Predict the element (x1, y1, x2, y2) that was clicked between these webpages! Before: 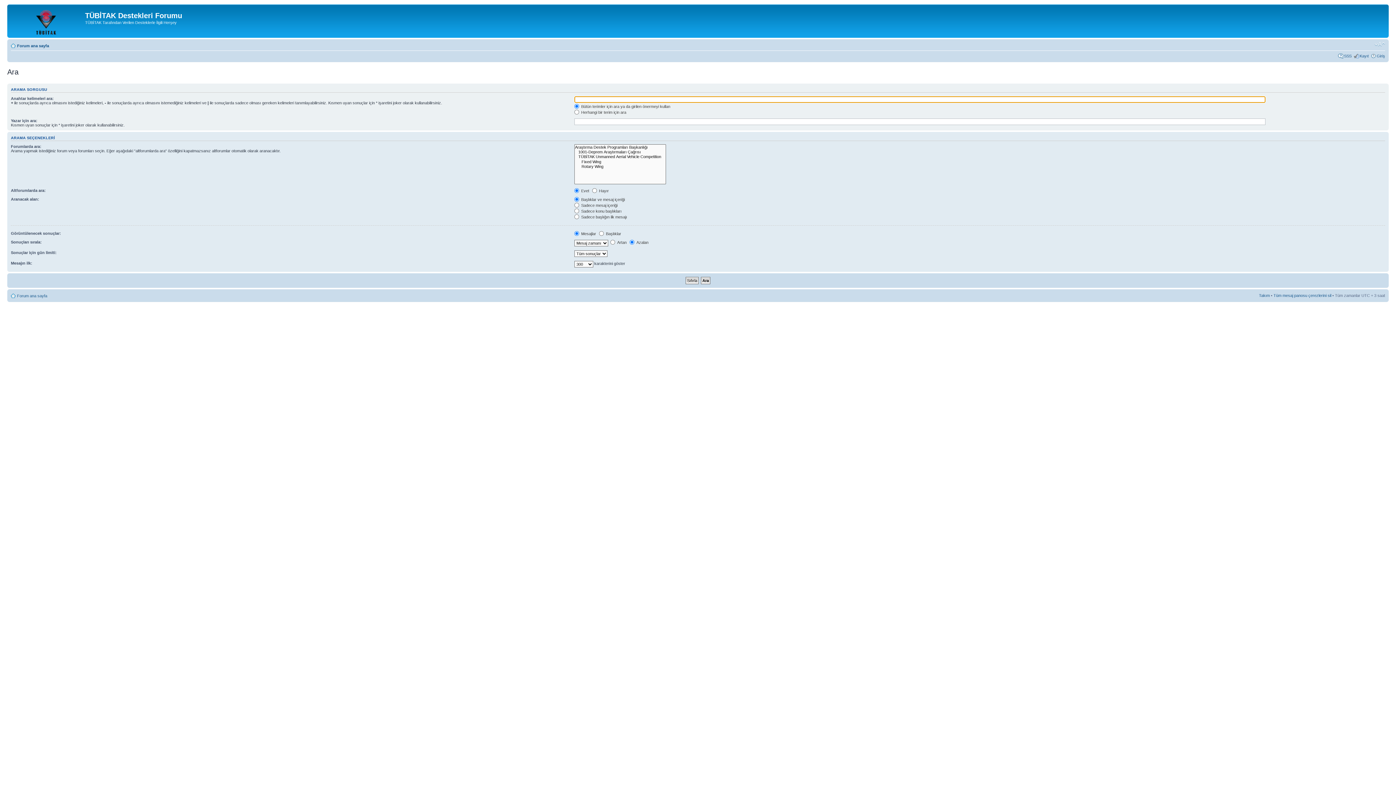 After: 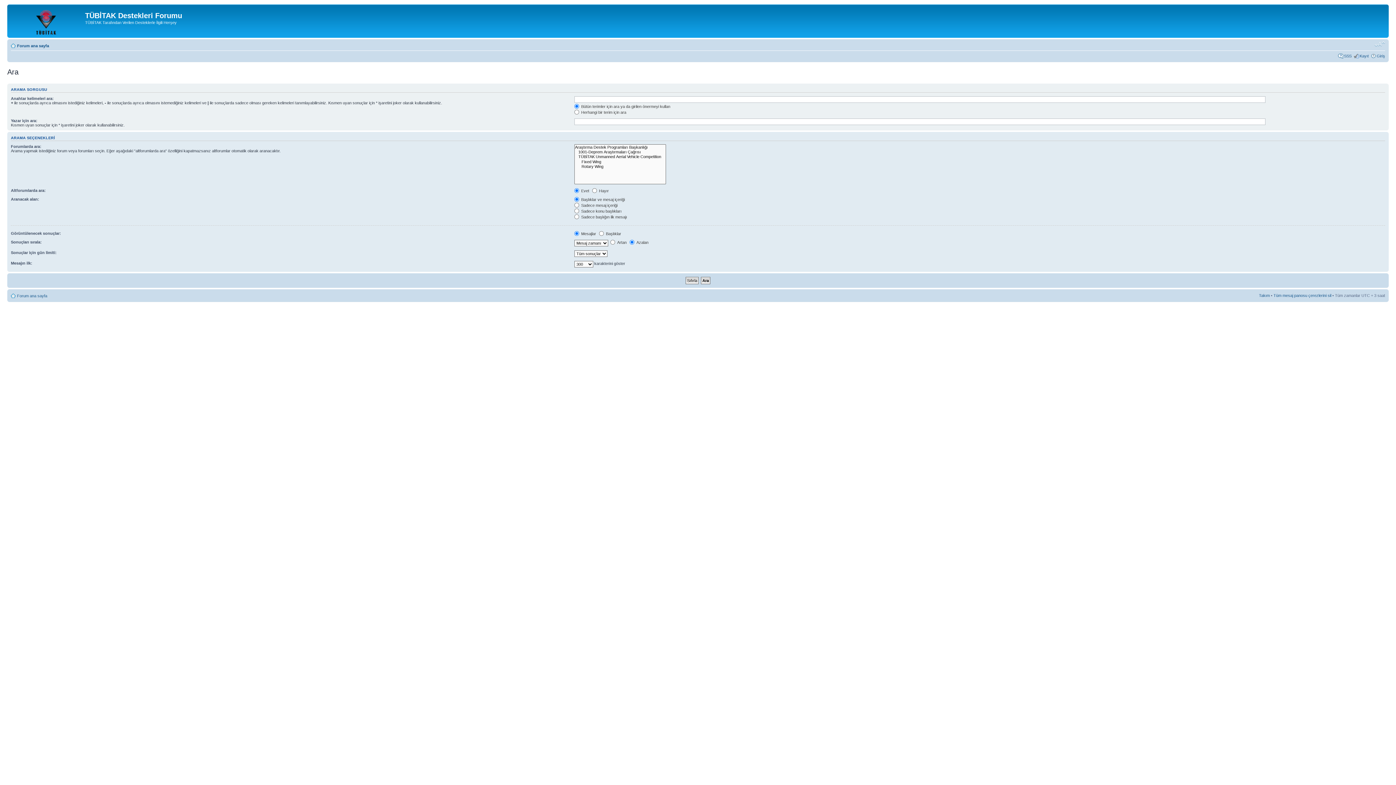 Action: label: Font boyutunu değiştir bbox: (1374, 41, 1385, 47)